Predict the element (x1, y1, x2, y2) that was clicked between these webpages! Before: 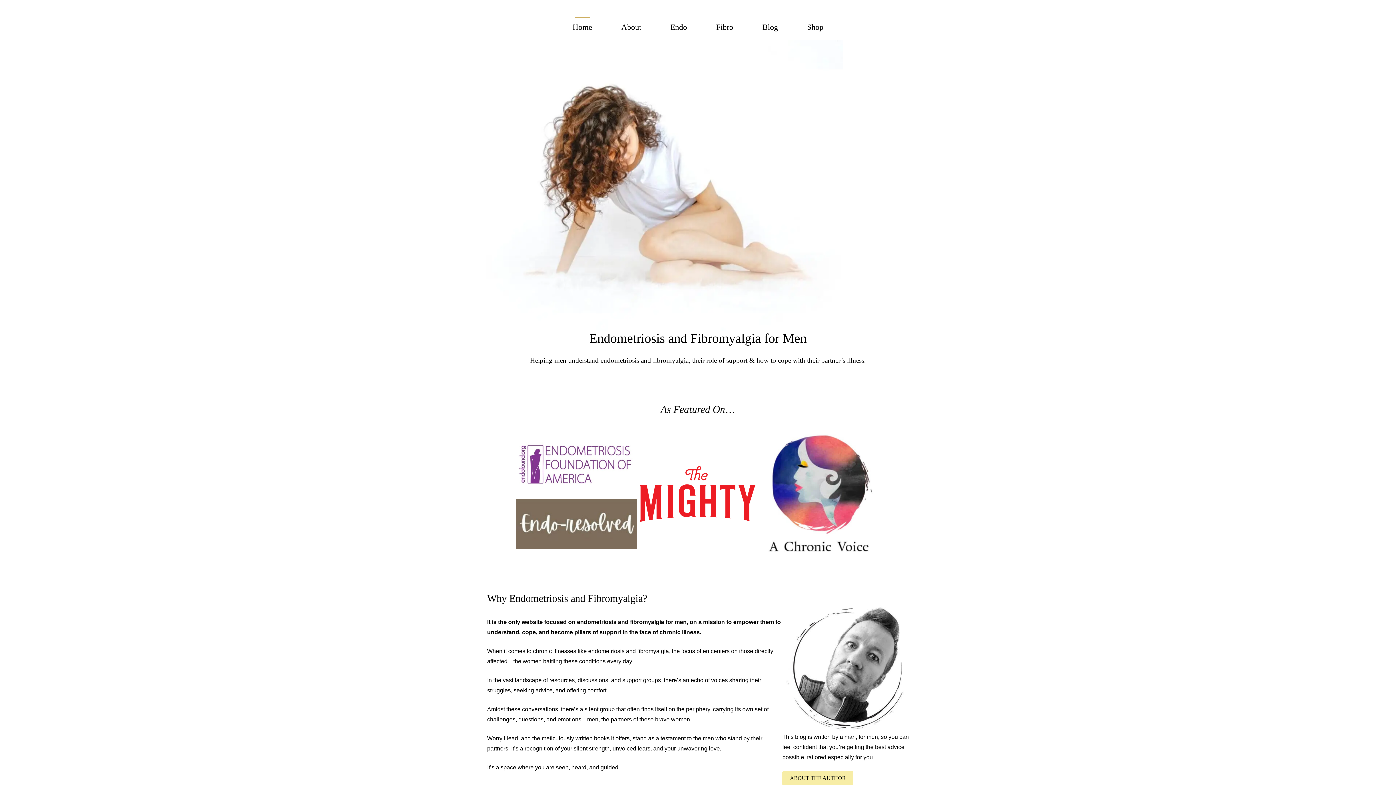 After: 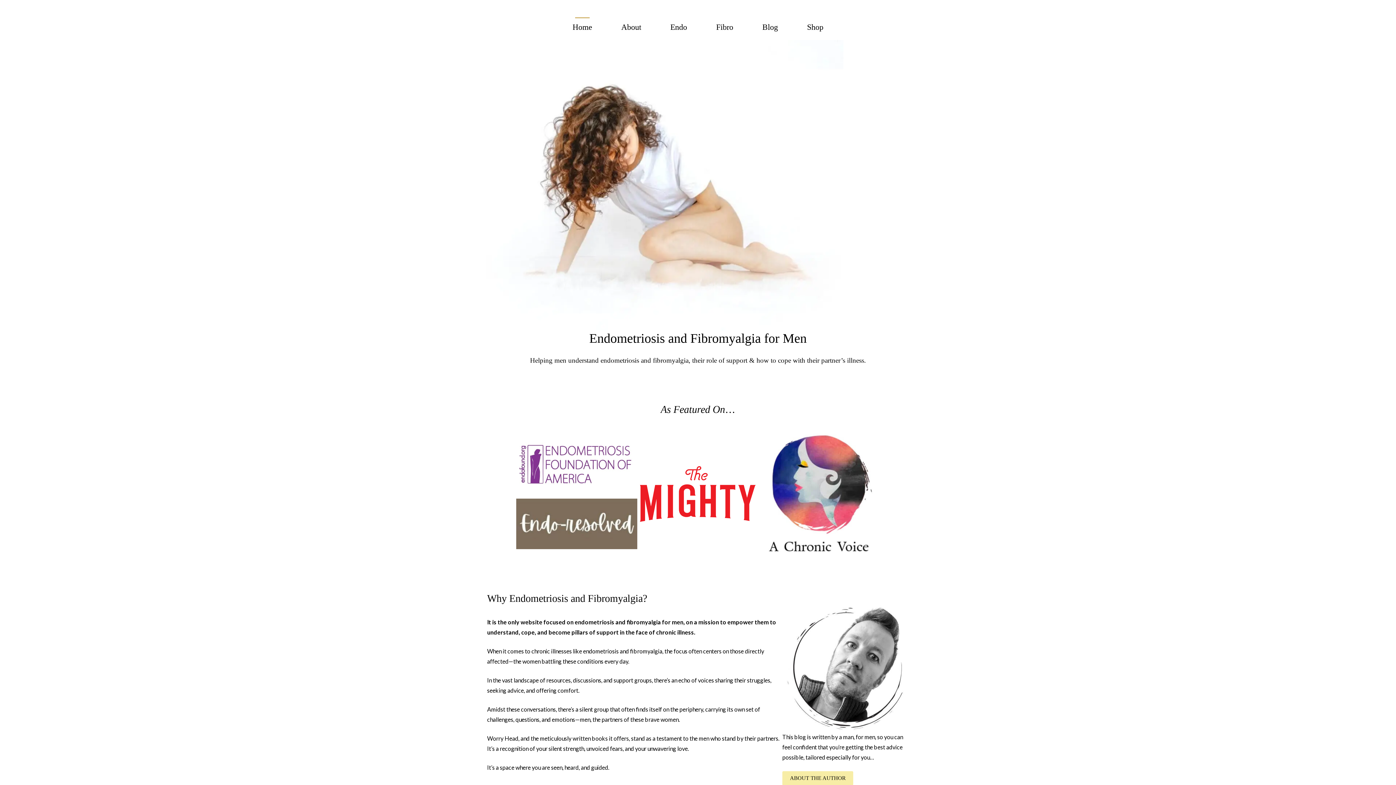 Action: bbox: (558, 14, 606, 40) label: Home